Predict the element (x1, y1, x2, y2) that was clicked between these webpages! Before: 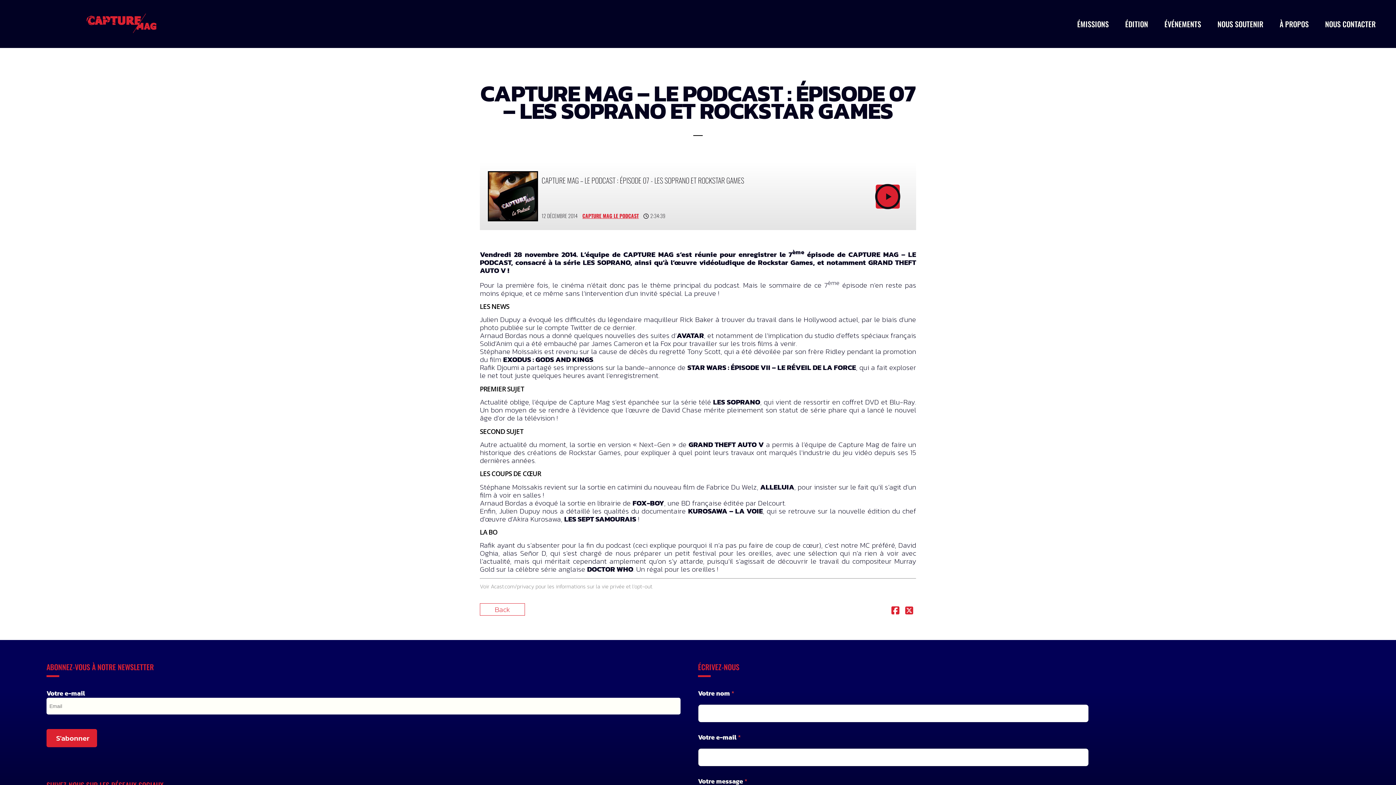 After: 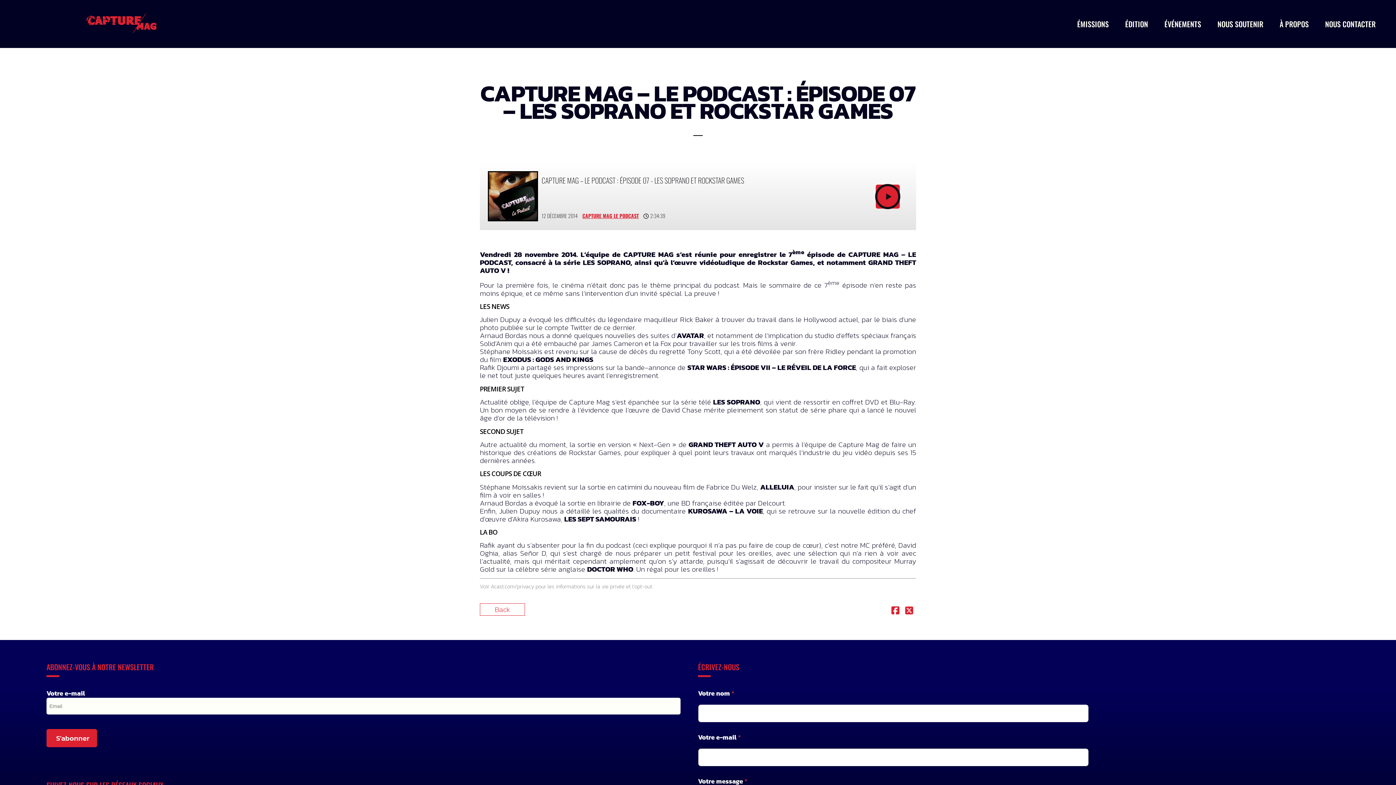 Action: label: Acast.com/privacy bbox: (490, 582, 534, 590)